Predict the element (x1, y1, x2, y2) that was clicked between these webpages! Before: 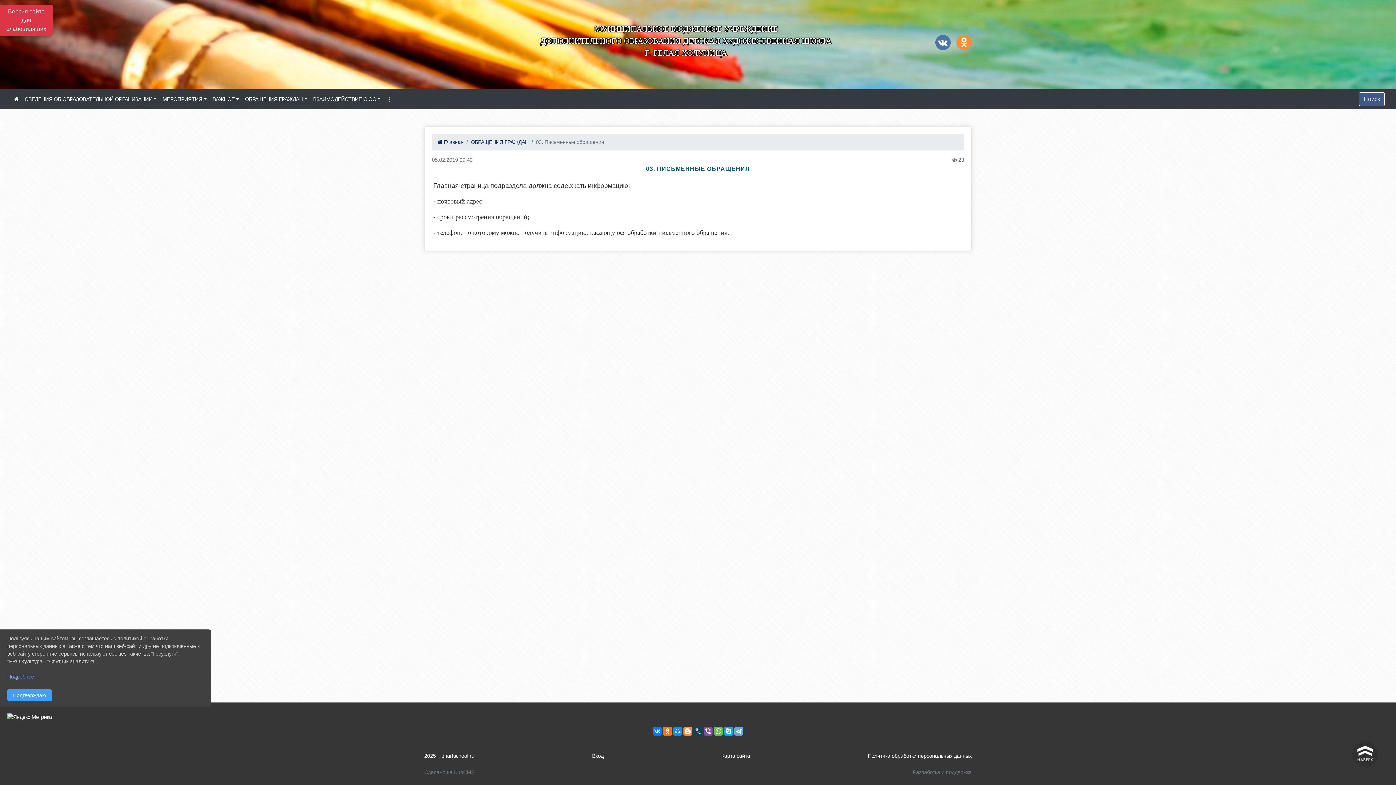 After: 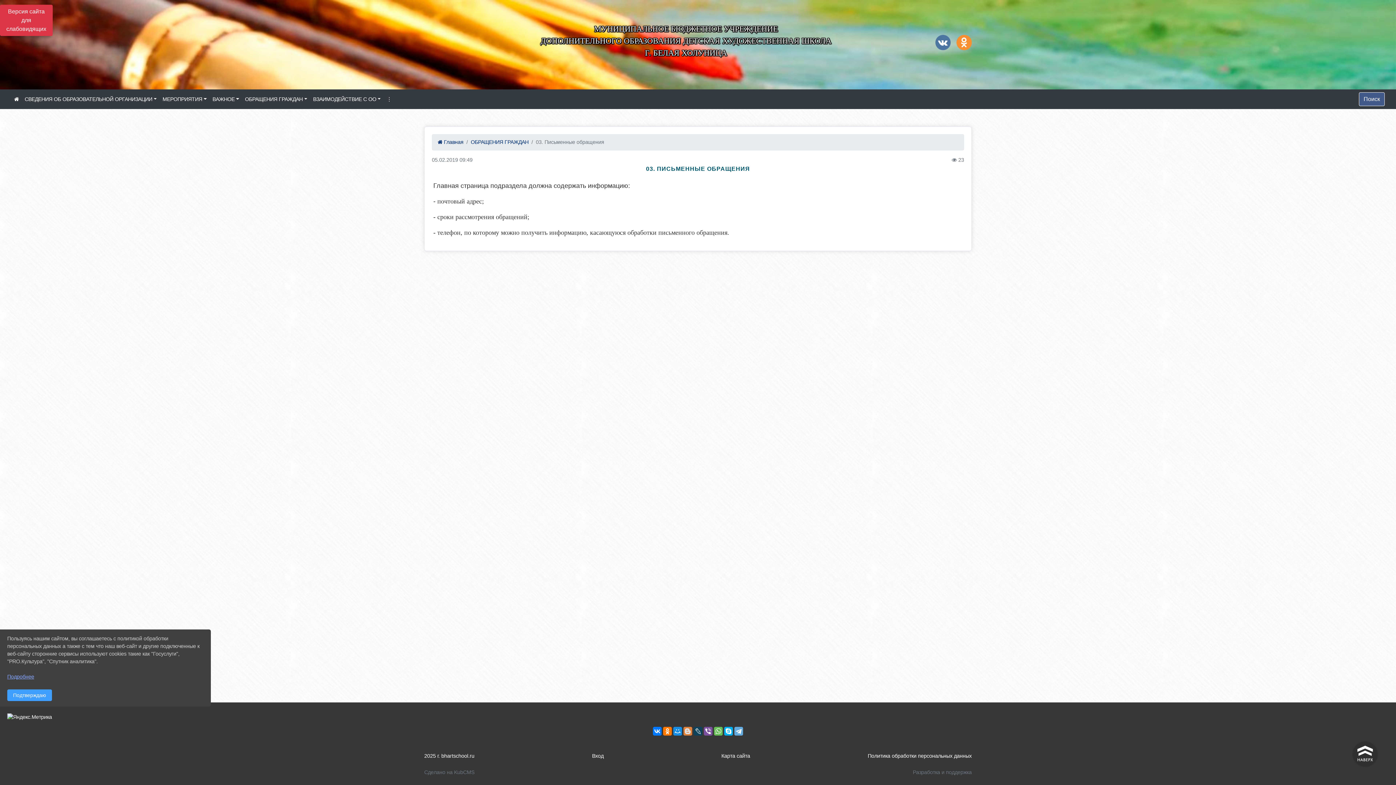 Action: bbox: (683, 727, 692, 736)